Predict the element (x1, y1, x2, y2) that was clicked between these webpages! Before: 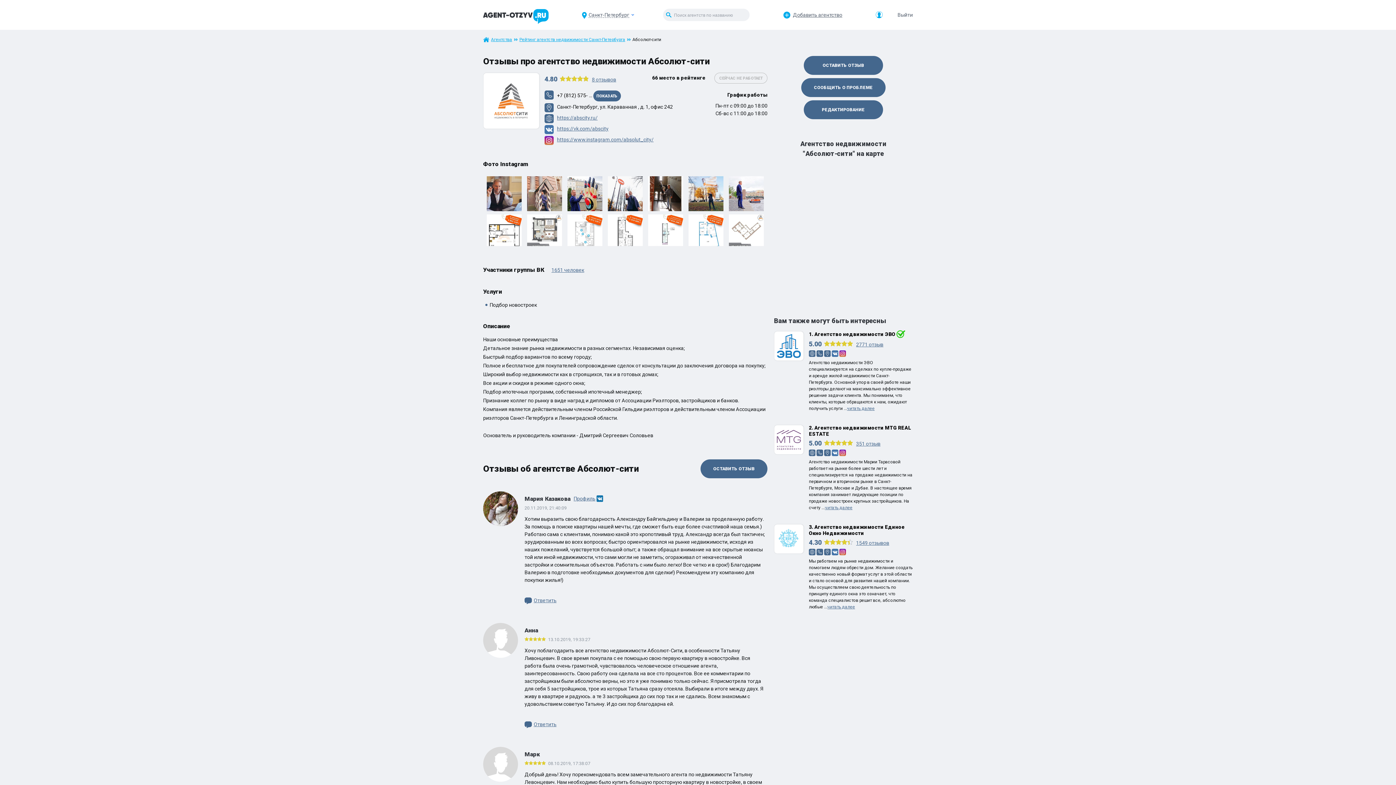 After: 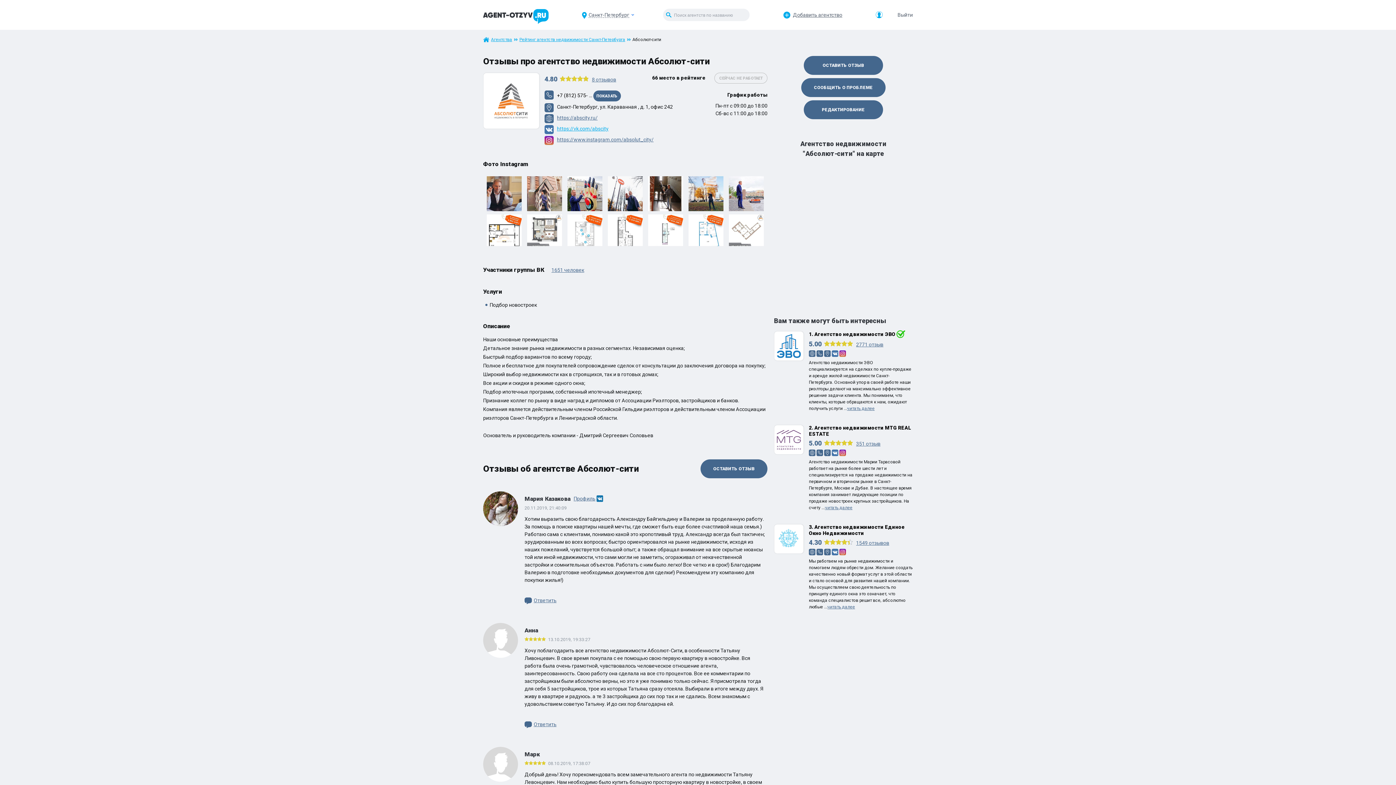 Action: label: https://vk.com/abscity bbox: (557, 125, 608, 134)